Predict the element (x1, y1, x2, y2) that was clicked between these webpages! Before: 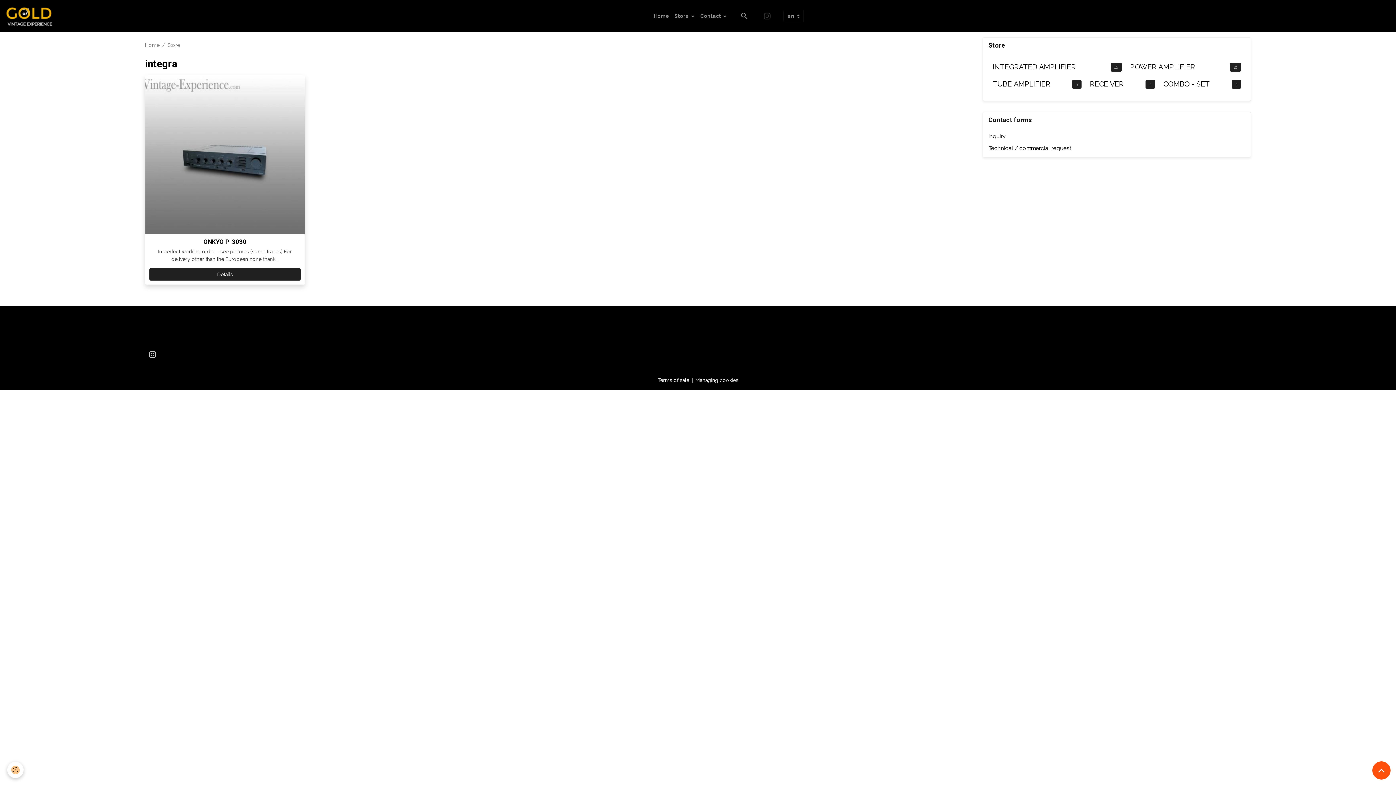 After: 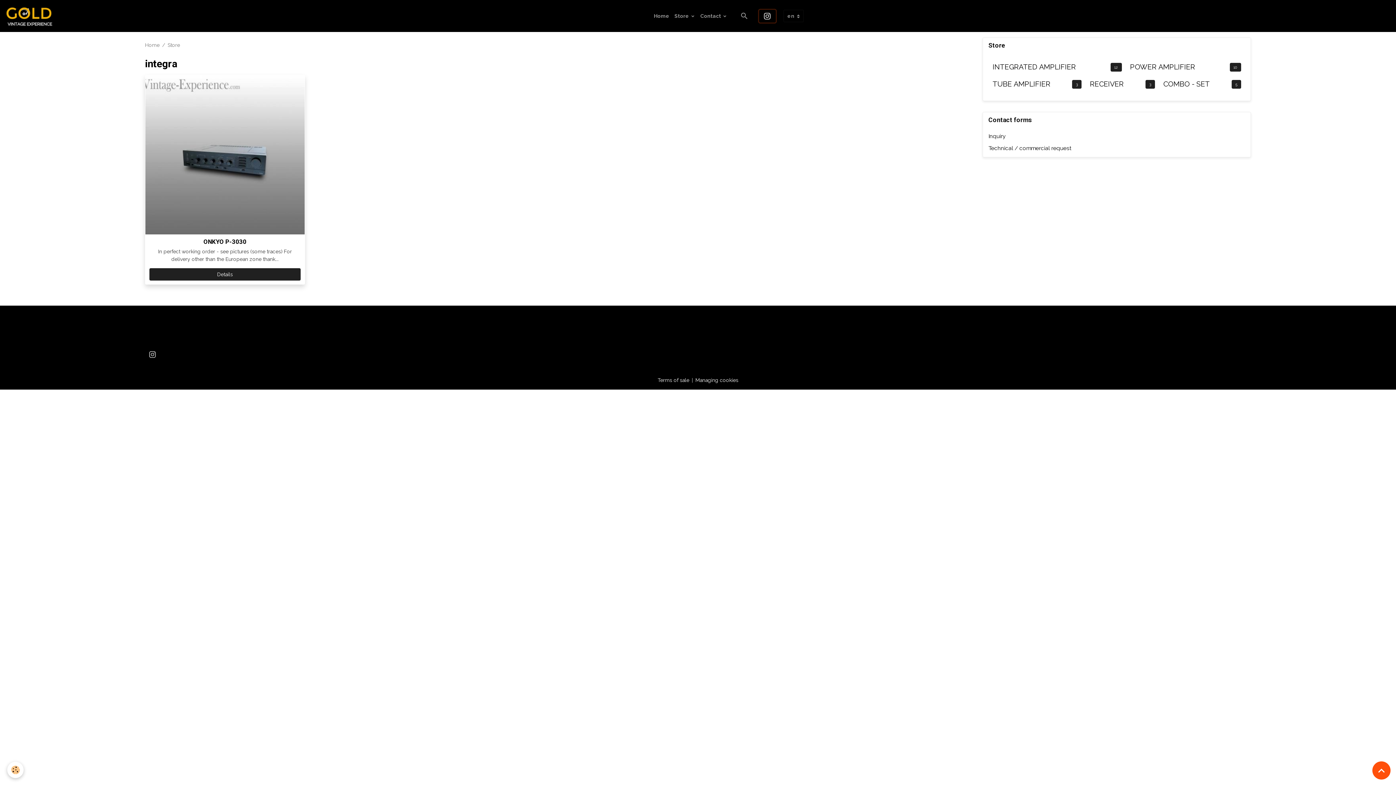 Action: bbox: (759, 9, 775, 22)